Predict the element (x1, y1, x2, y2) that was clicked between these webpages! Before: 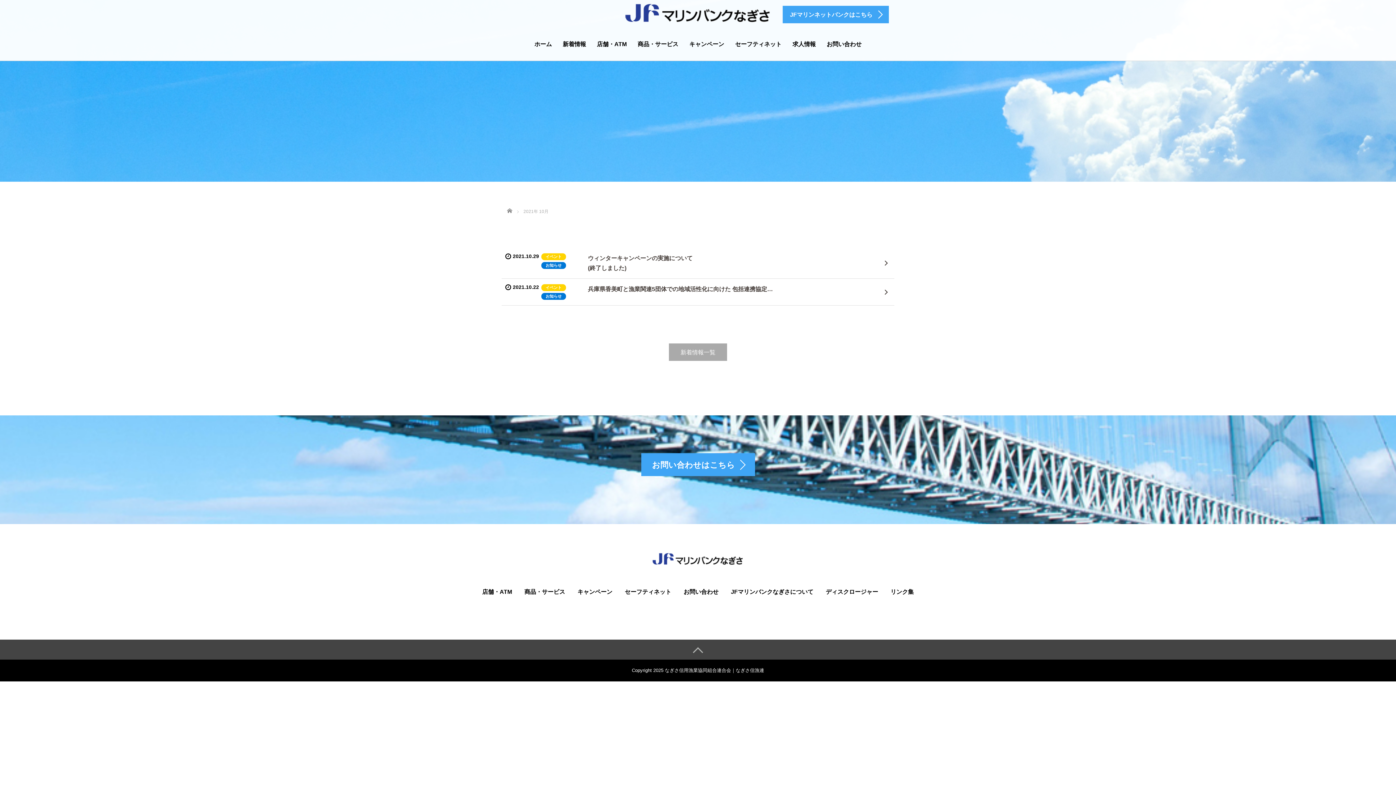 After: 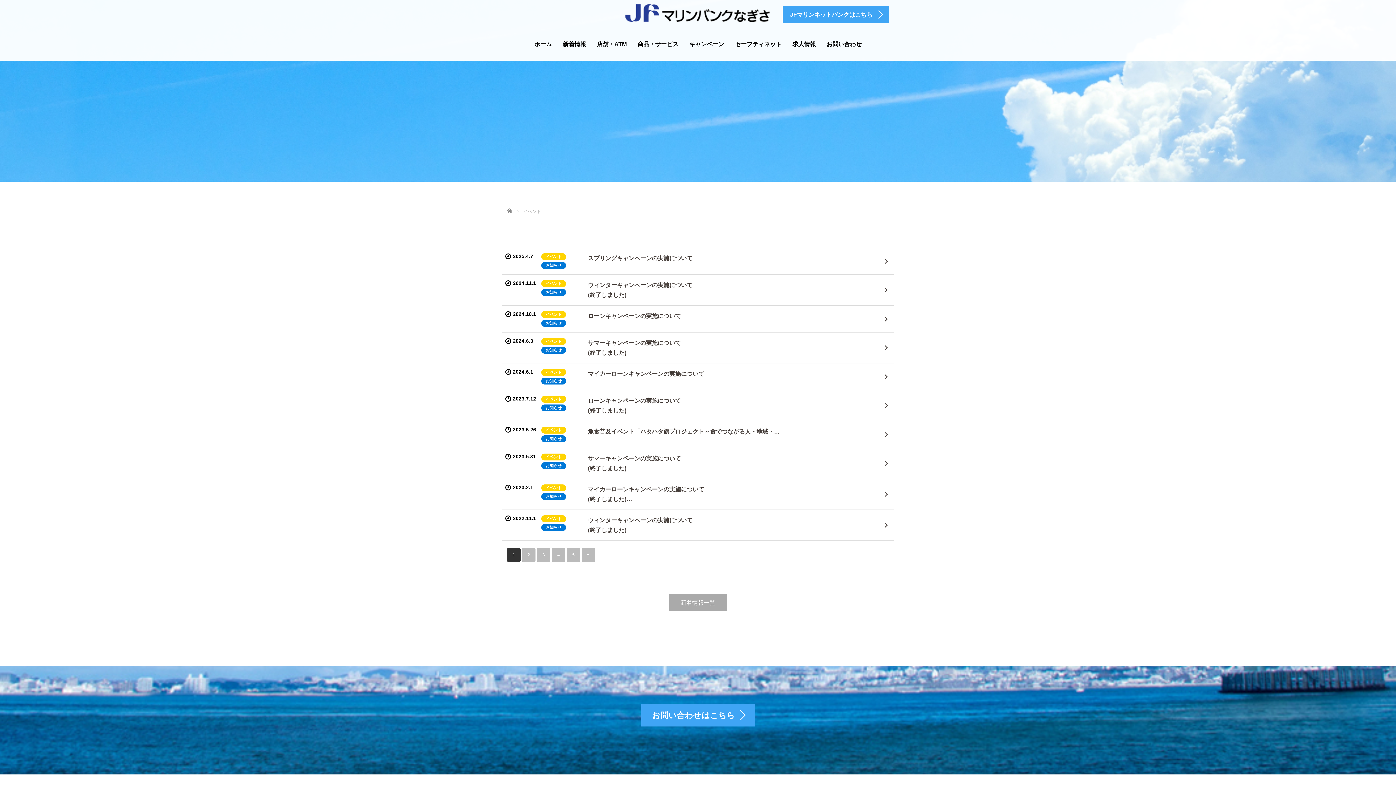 Action: label: イベント bbox: (541, 253, 566, 260)